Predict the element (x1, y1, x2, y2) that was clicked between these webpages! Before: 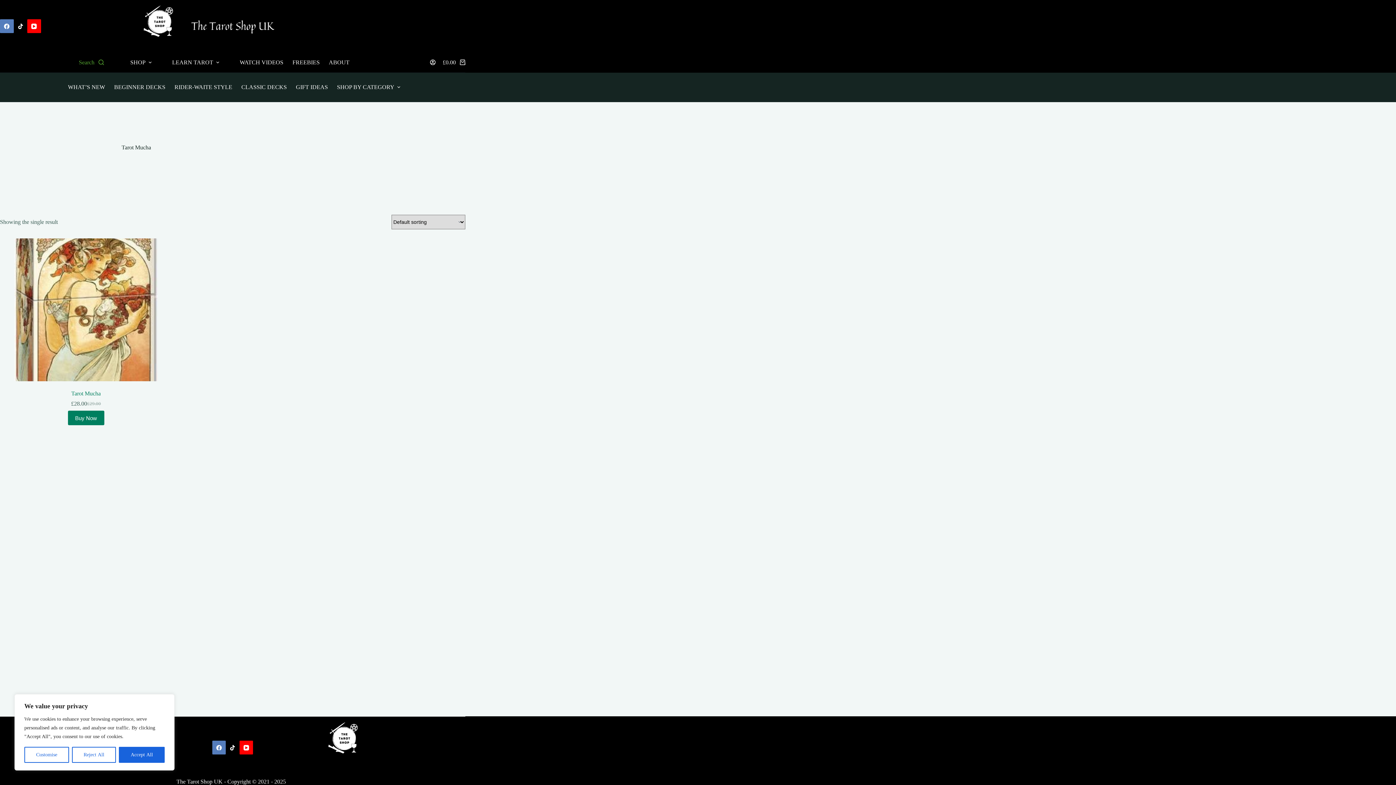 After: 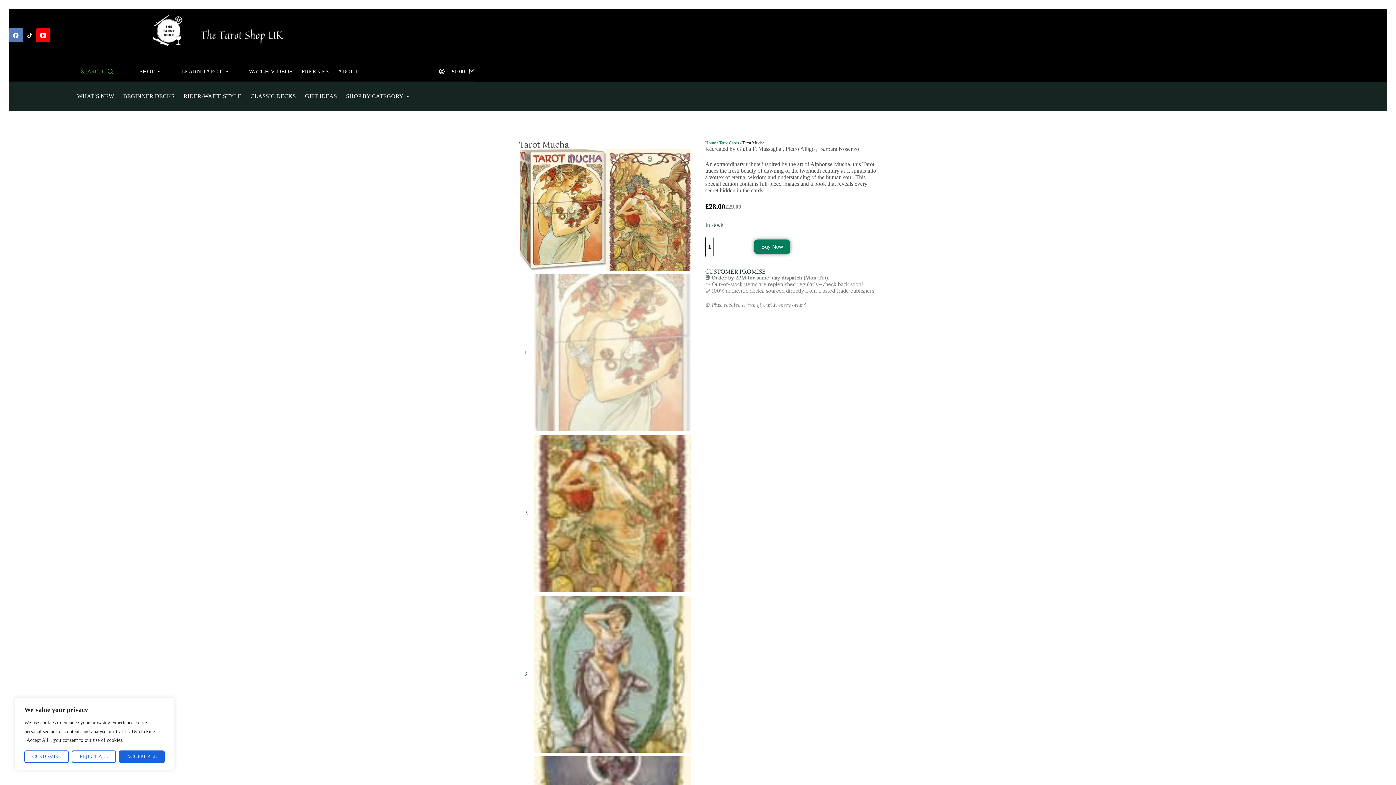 Action: label: Tarot Mucha bbox: (14, 238, 157, 381)